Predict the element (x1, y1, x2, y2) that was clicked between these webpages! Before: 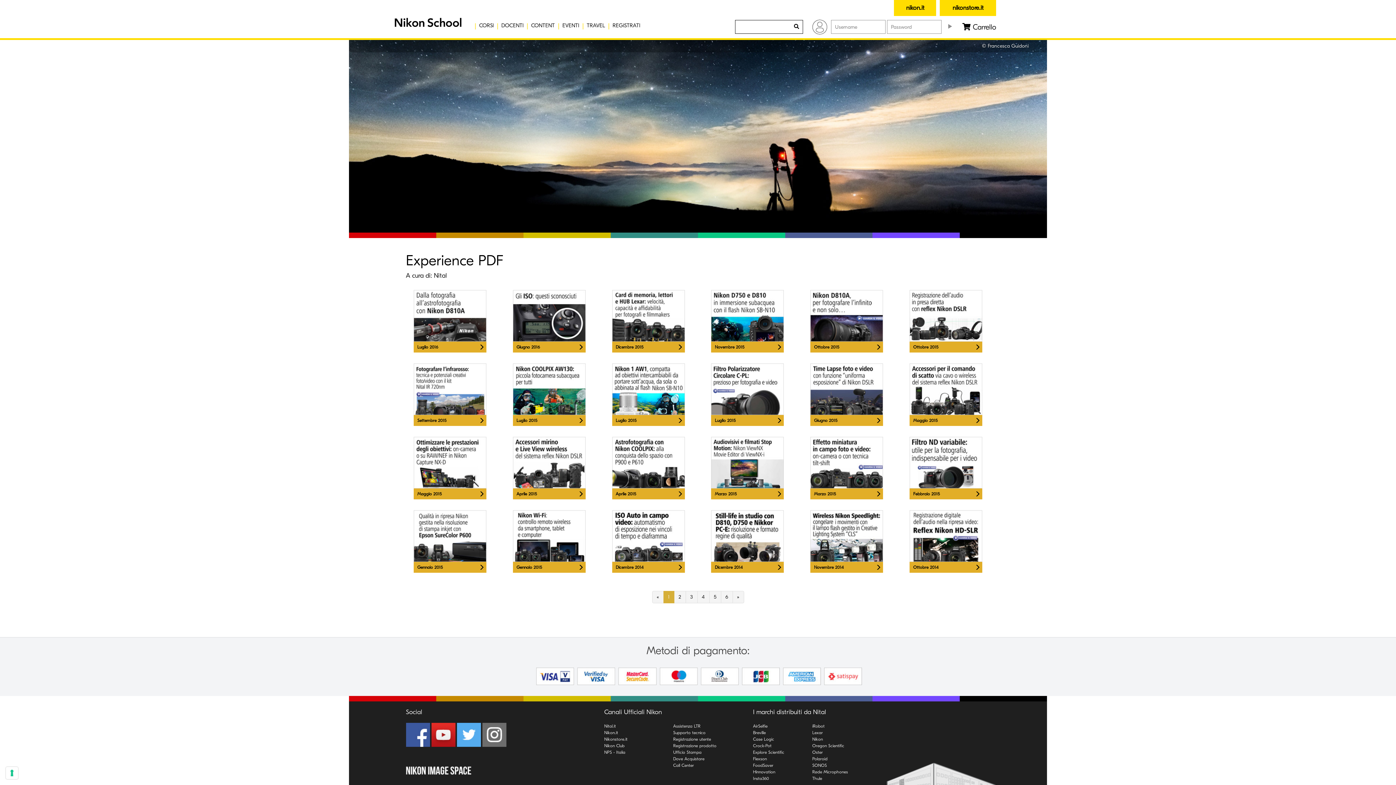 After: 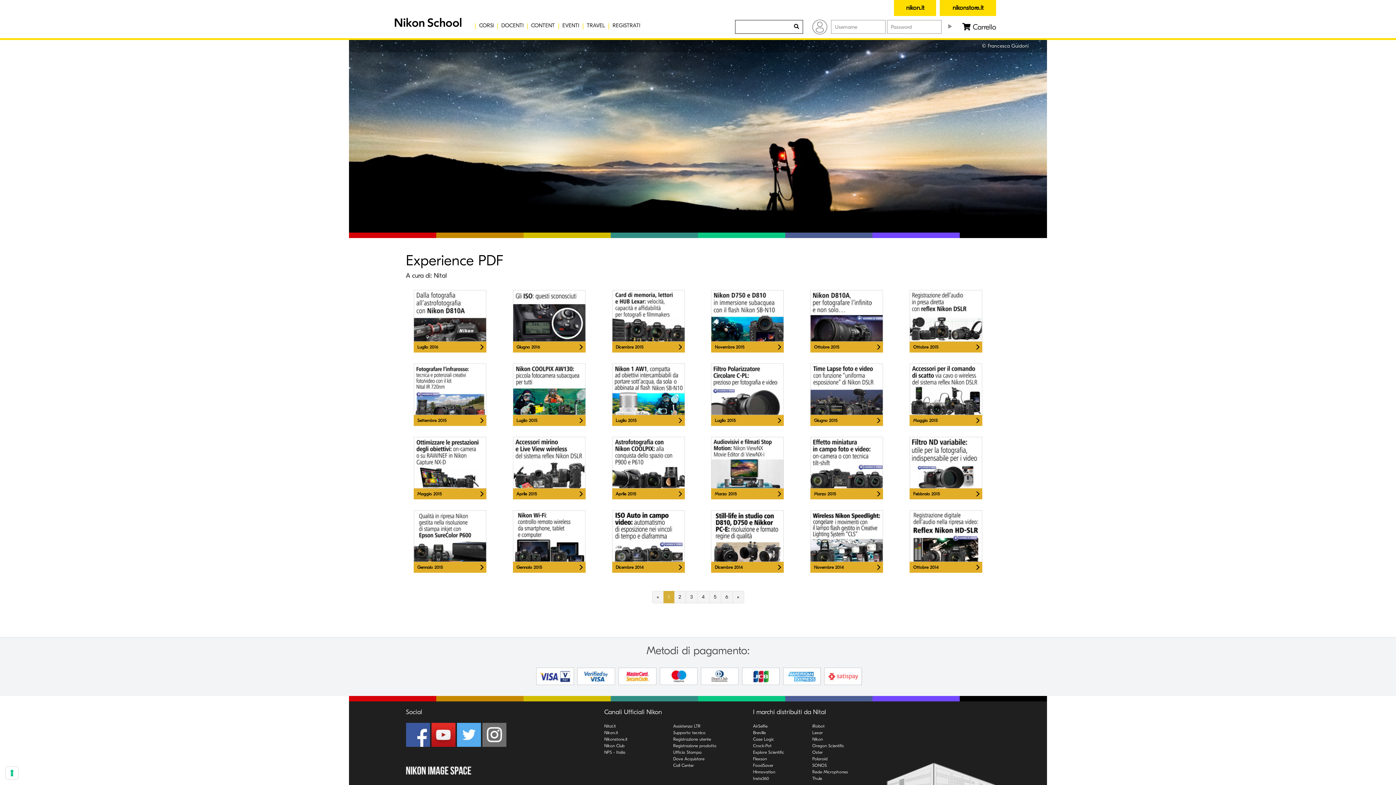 Action: bbox: (505, 363, 593, 426) label: Luglio 2015